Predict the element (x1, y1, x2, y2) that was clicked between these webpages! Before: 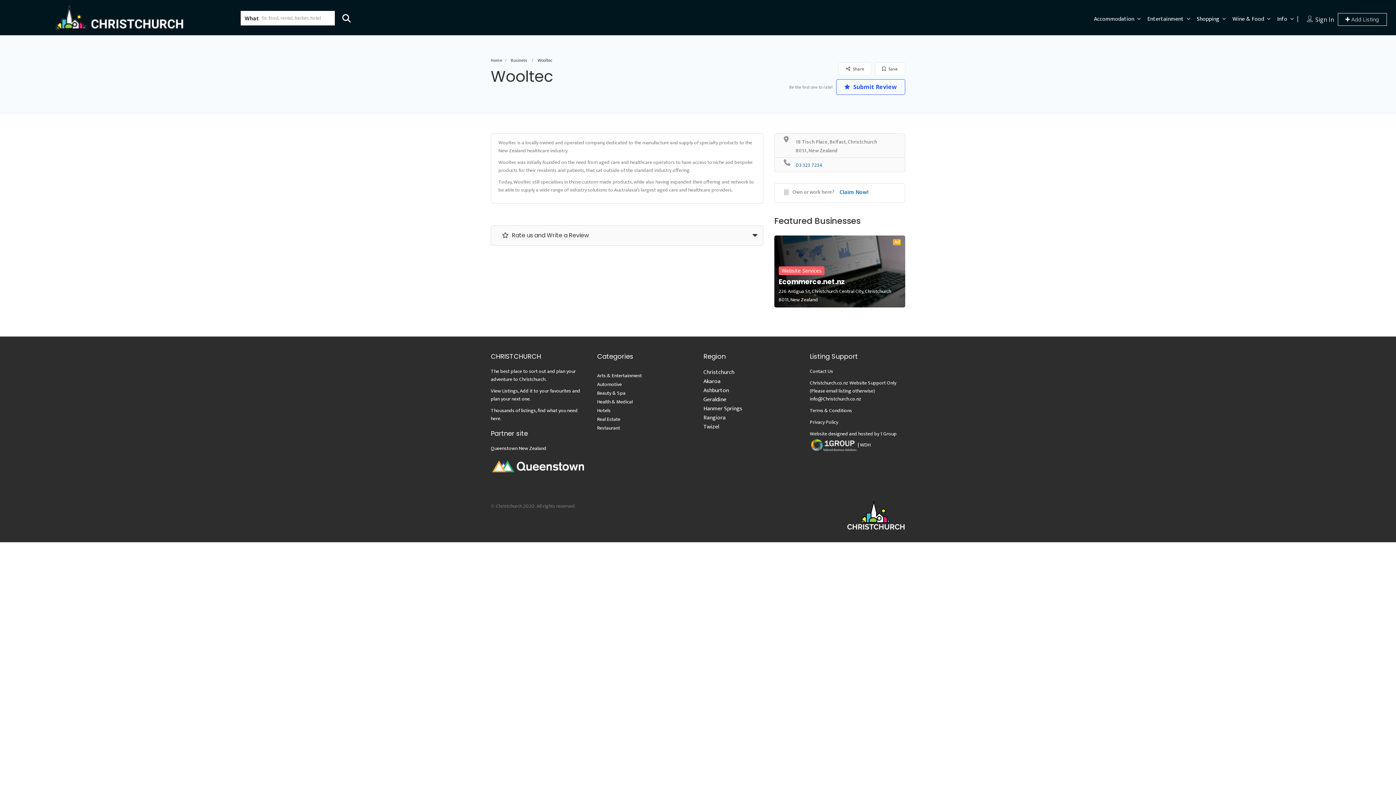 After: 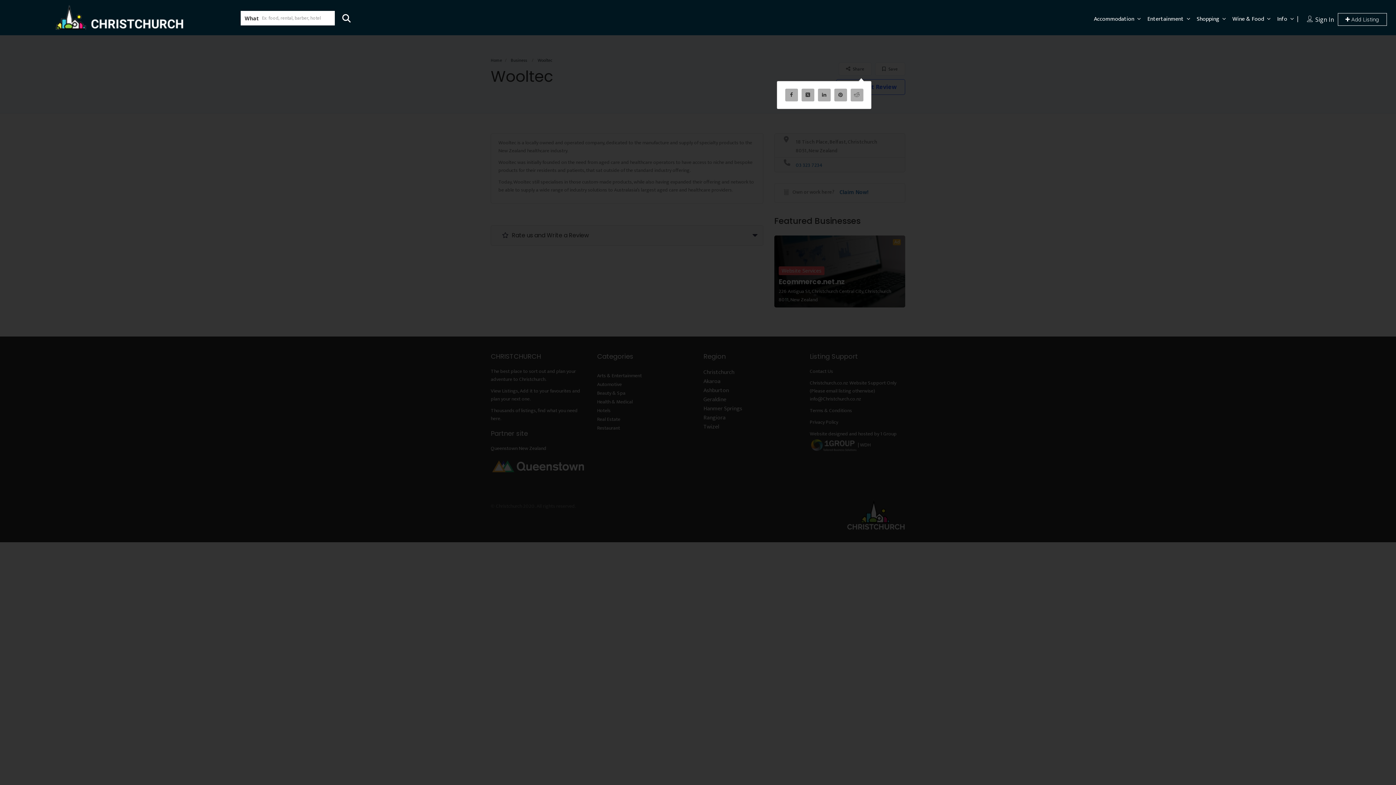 Action: bbox: (838, 62, 871, 75) label:  Share